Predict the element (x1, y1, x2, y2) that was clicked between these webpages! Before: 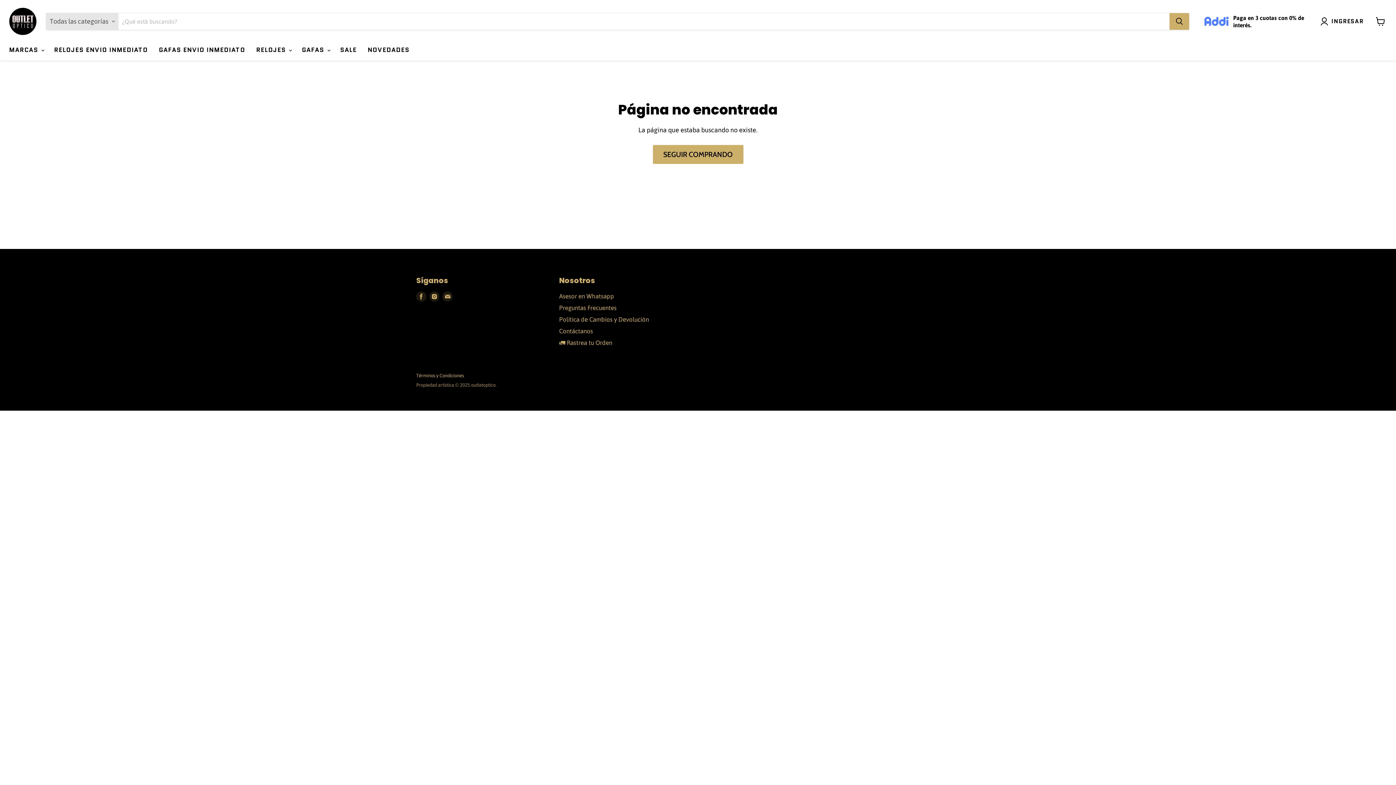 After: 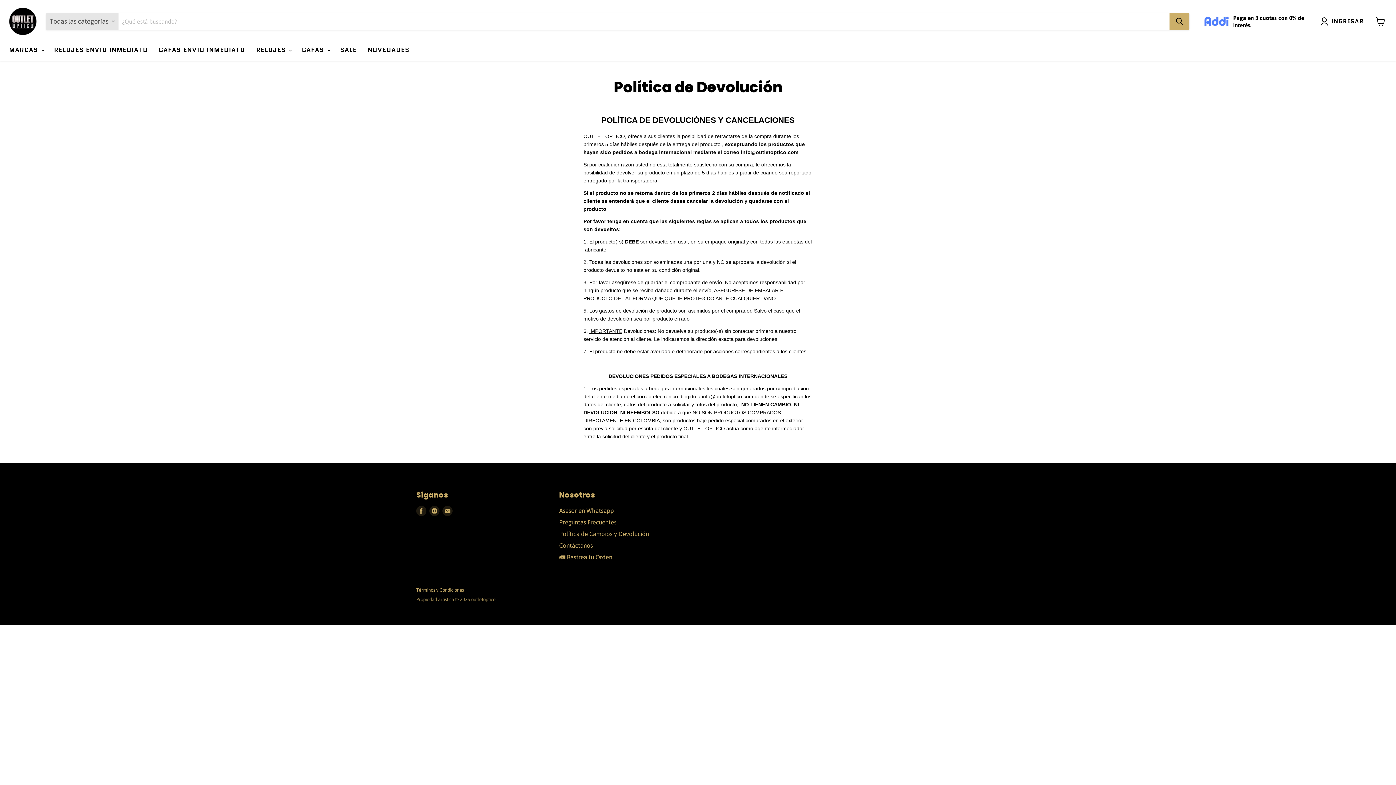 Action: label: Política de Cambios y Devolución bbox: (559, 316, 649, 323)